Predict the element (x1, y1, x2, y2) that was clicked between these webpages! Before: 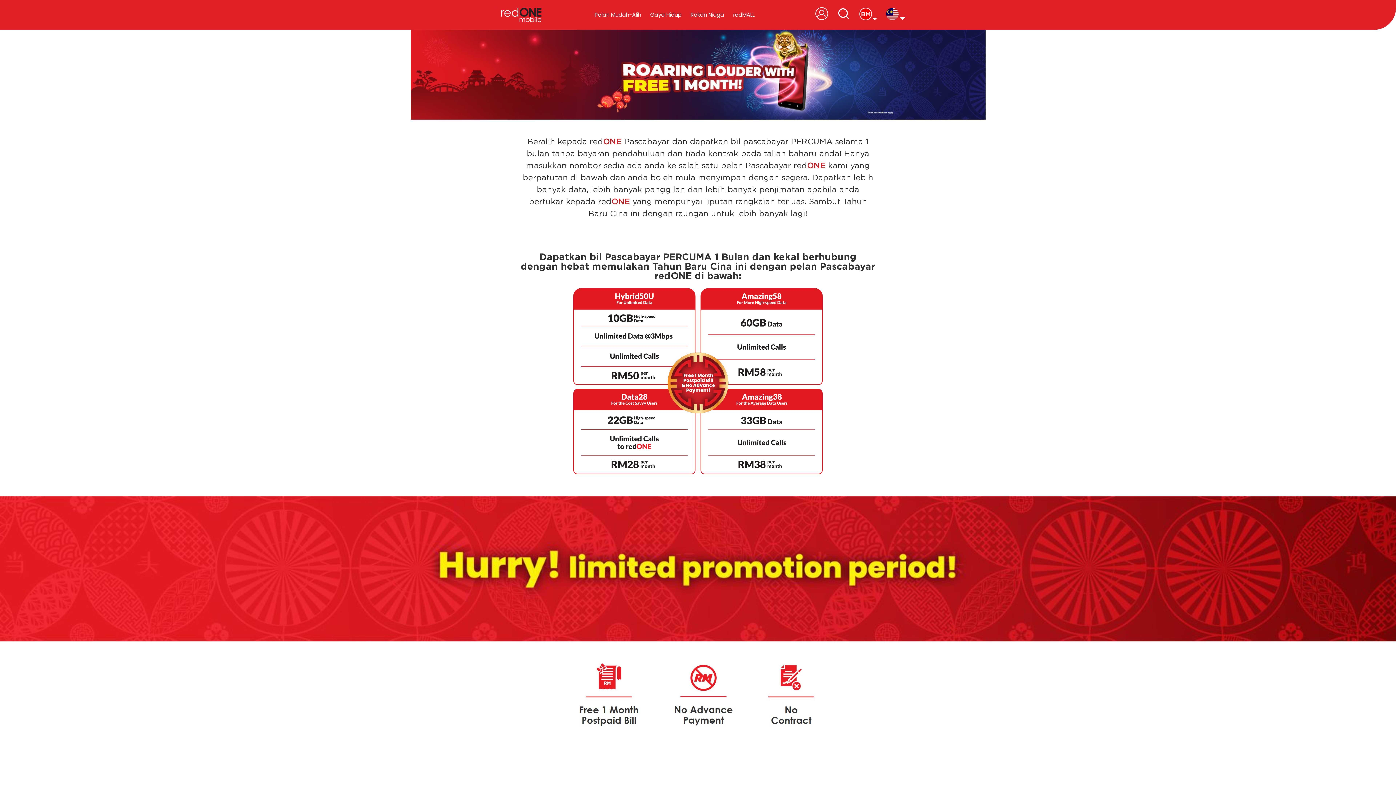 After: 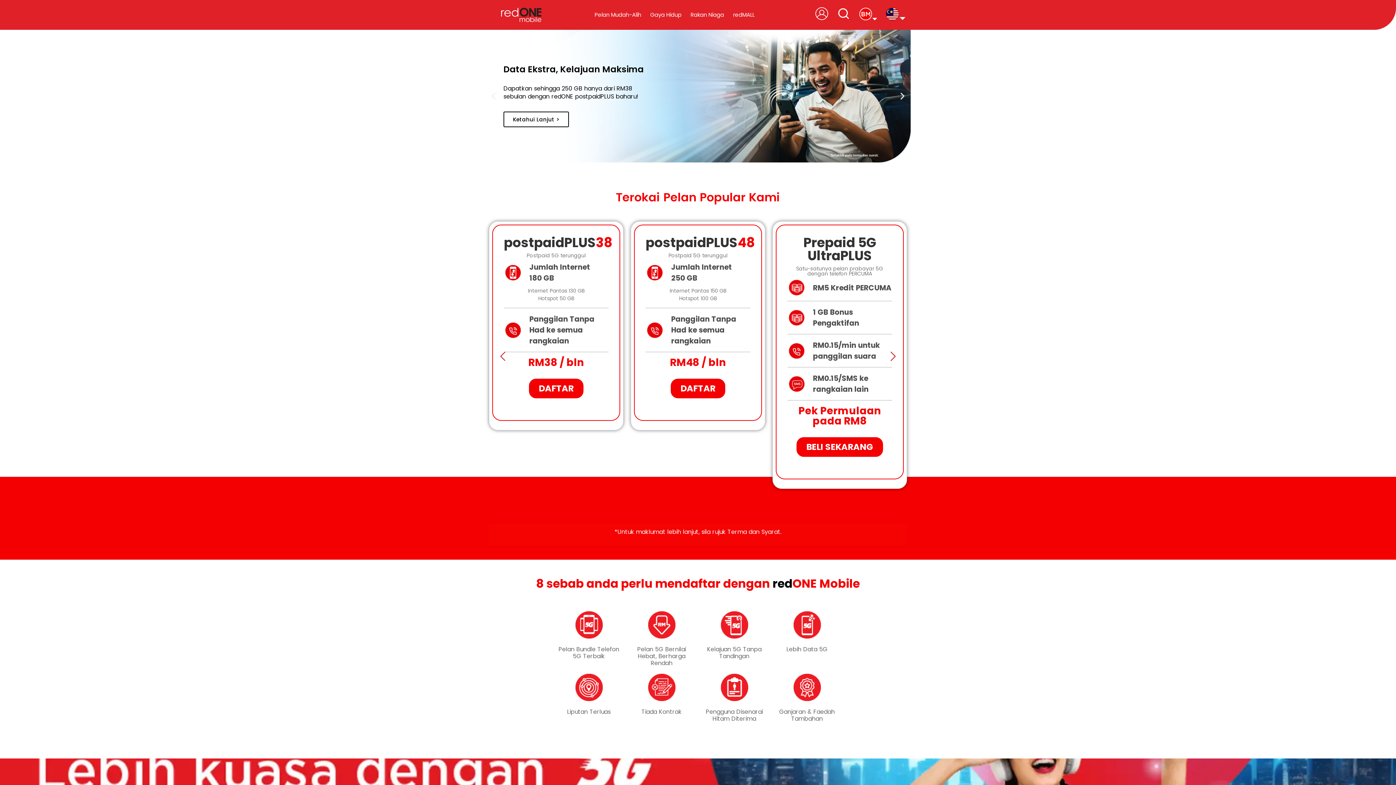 Action: bbox: (489, 5, 554, 24)